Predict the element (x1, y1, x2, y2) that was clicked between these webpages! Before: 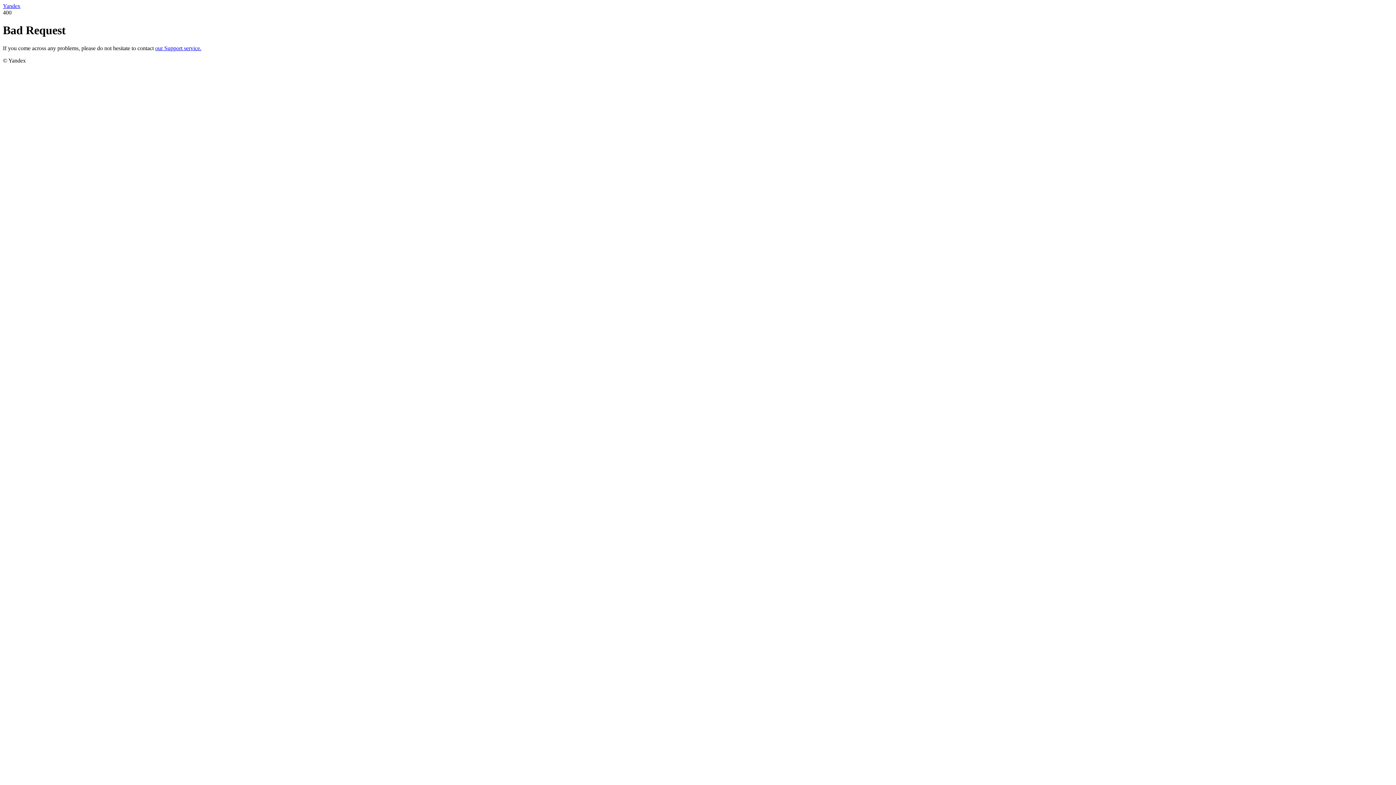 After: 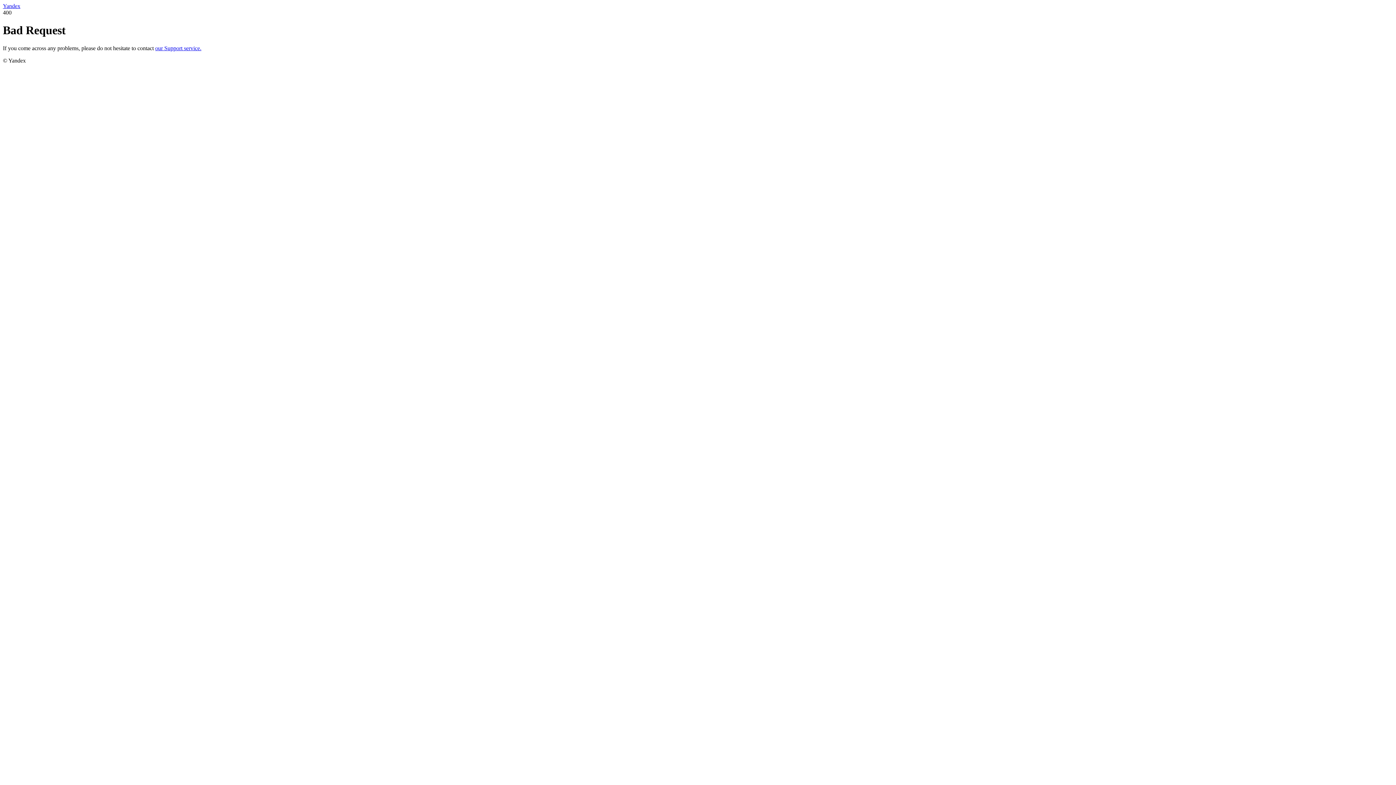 Action: label: our Support service. bbox: (155, 45, 201, 51)